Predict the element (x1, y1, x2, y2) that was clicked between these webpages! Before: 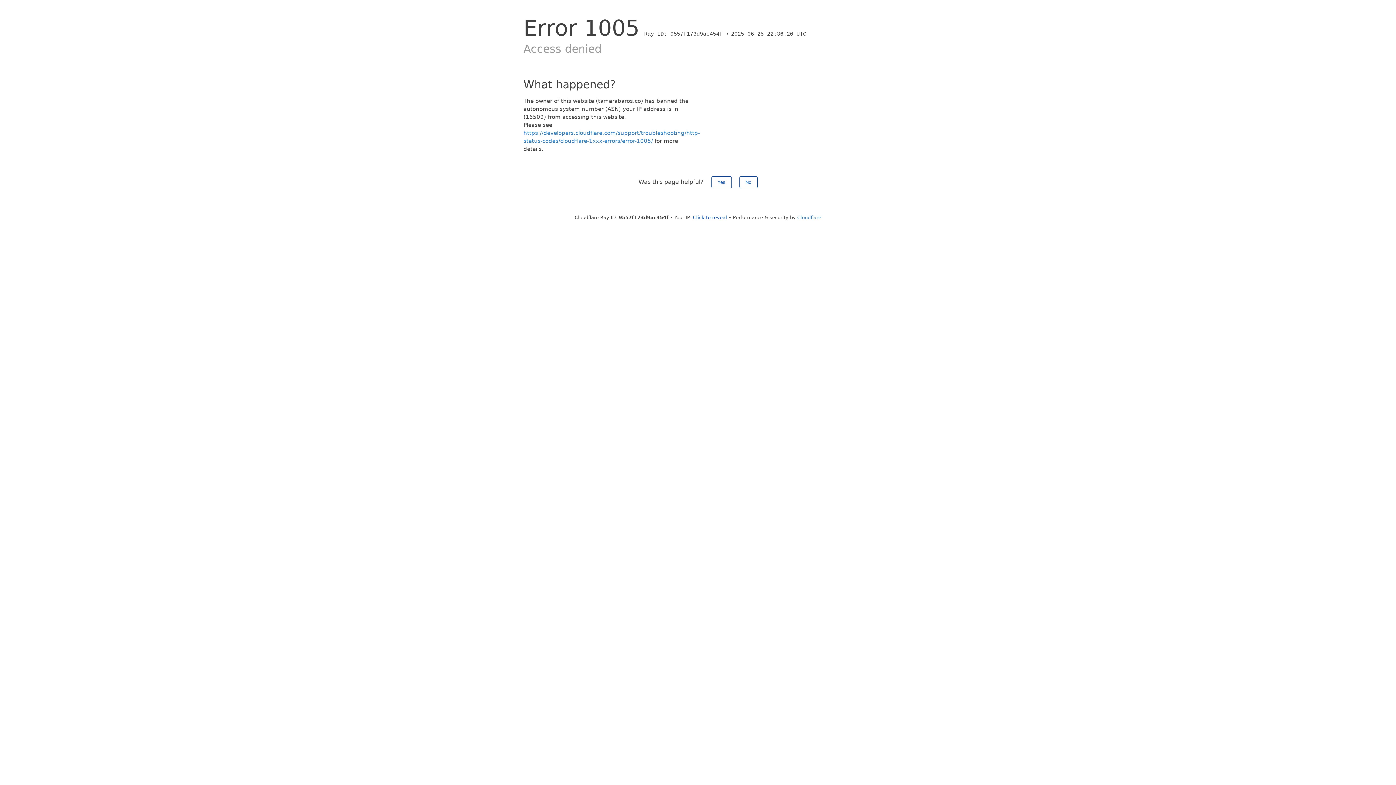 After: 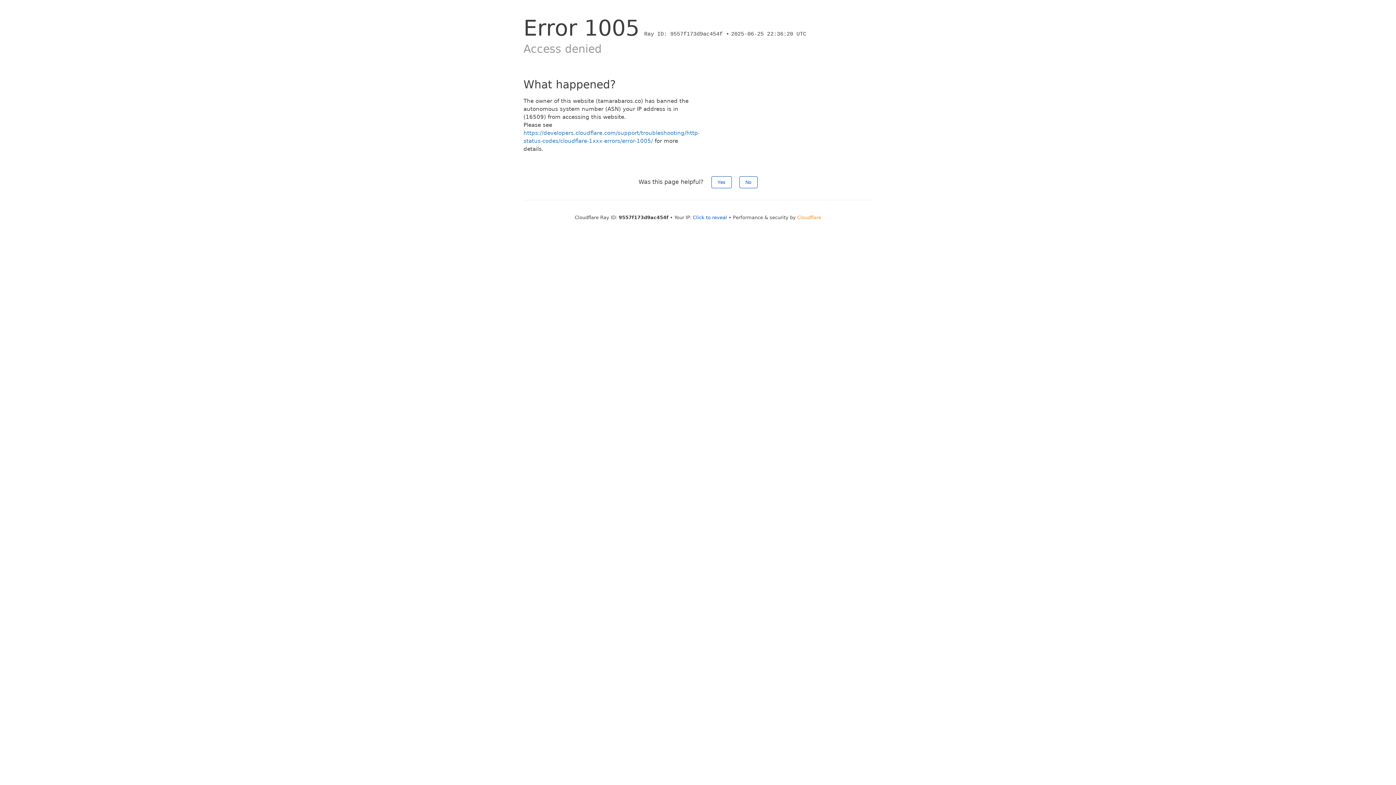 Action: label: Cloudflare bbox: (797, 214, 821, 220)